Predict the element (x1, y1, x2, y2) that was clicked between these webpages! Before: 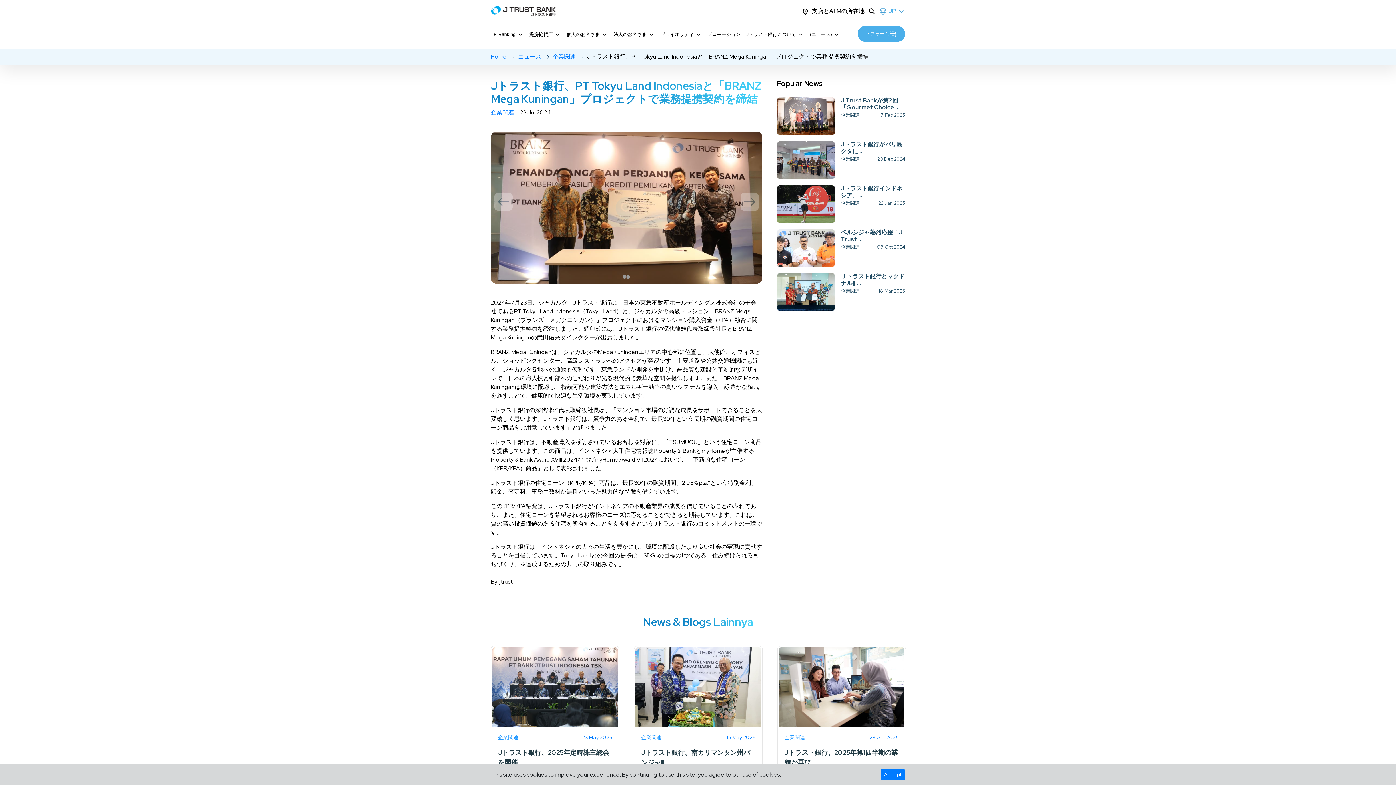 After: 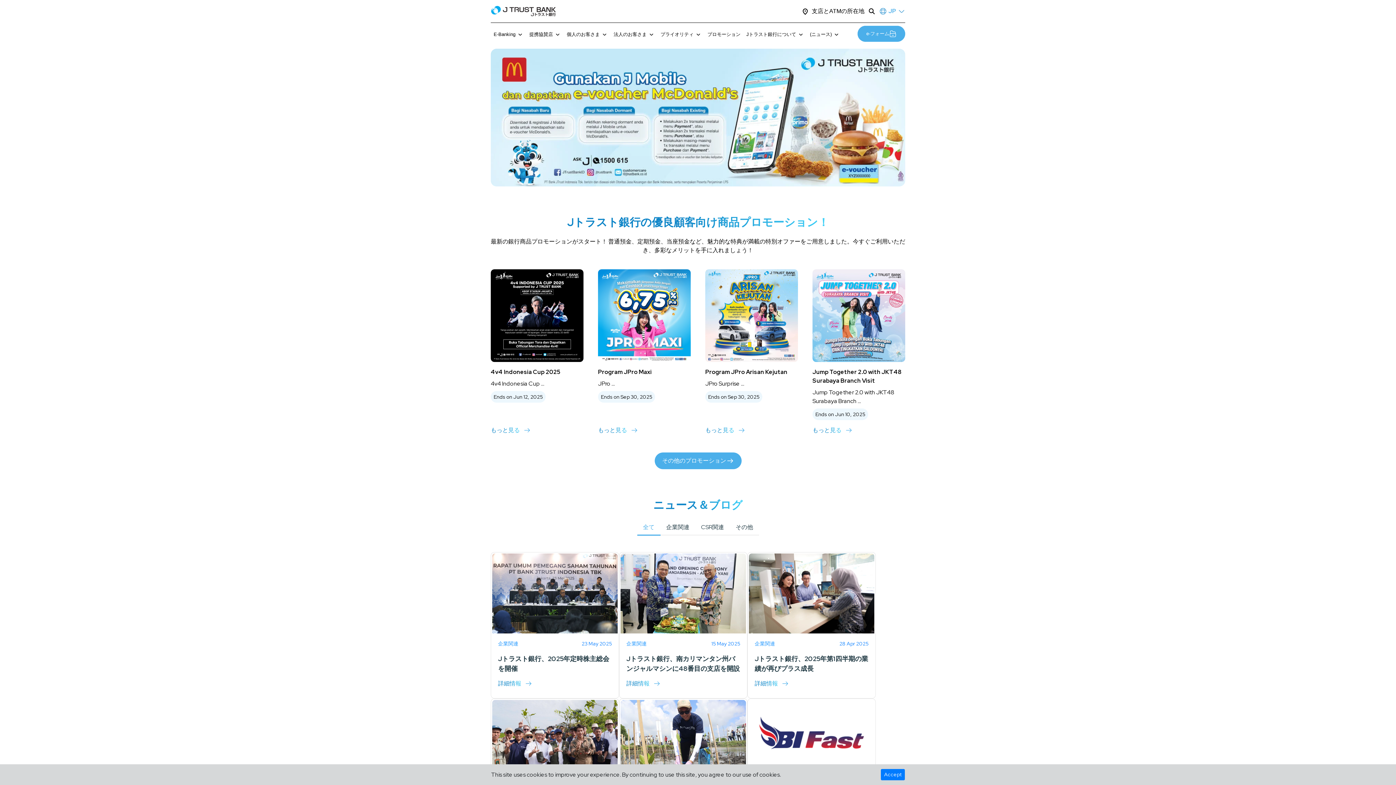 Action: bbox: (490, 3, 556, 18)